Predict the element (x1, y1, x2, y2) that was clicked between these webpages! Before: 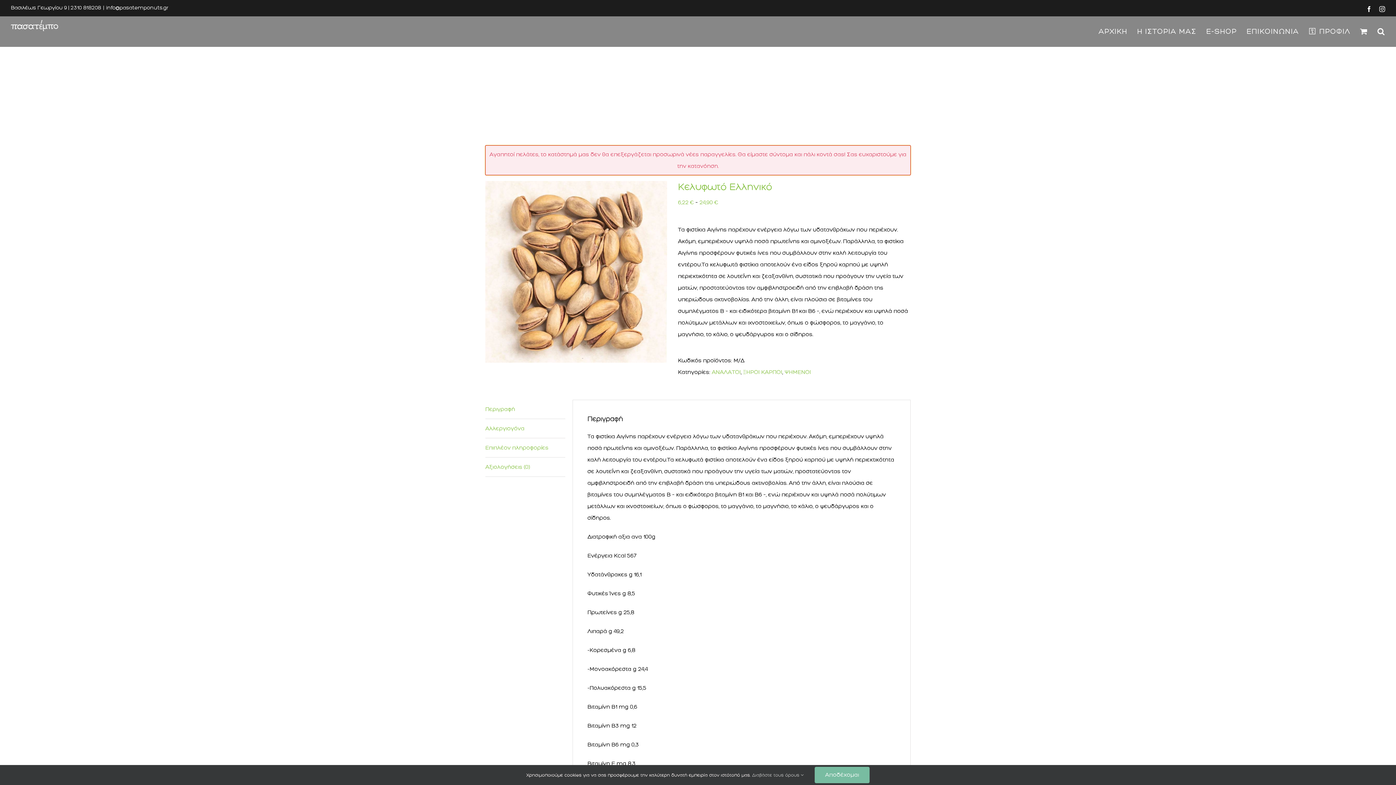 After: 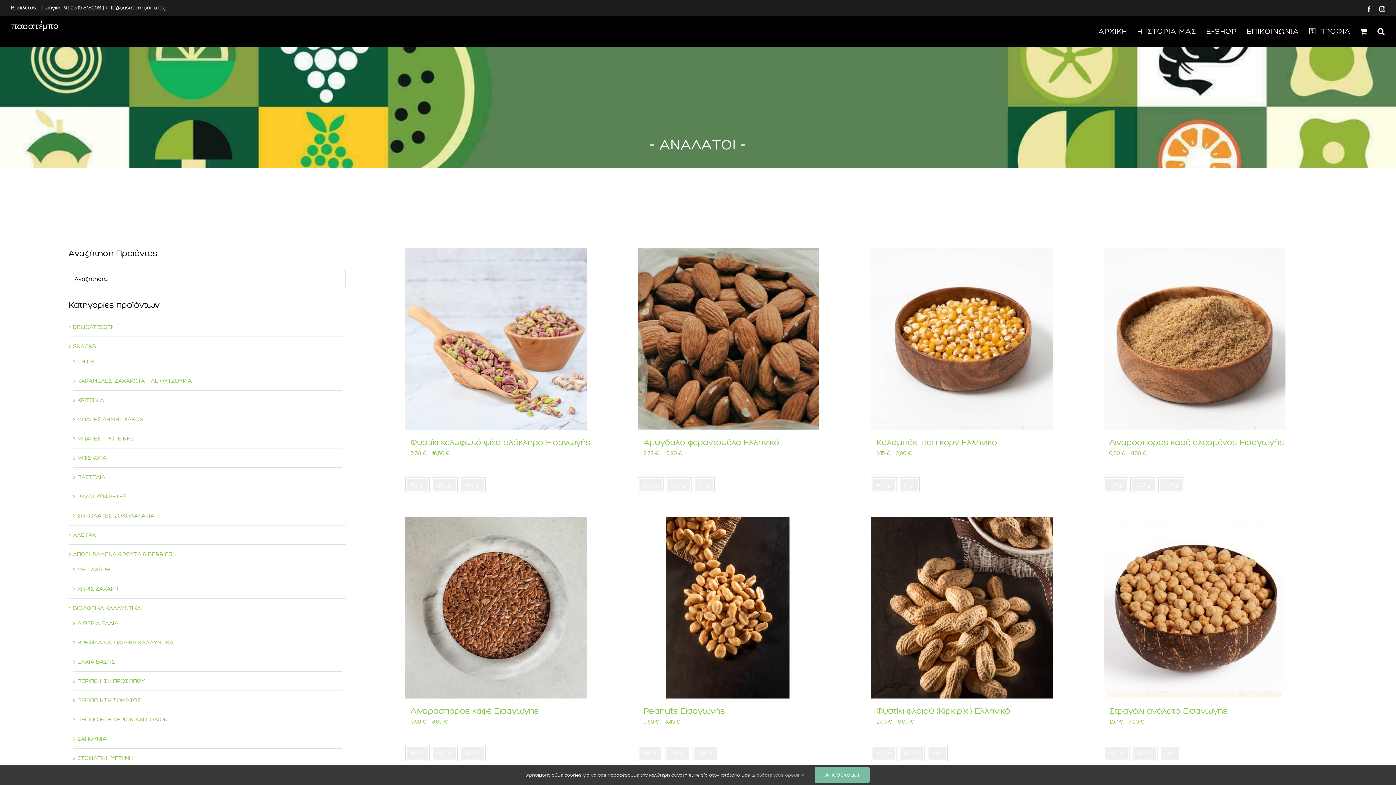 Action: bbox: (712, 369, 741, 375) label: ΑΝΑΛΑΤΟΙ